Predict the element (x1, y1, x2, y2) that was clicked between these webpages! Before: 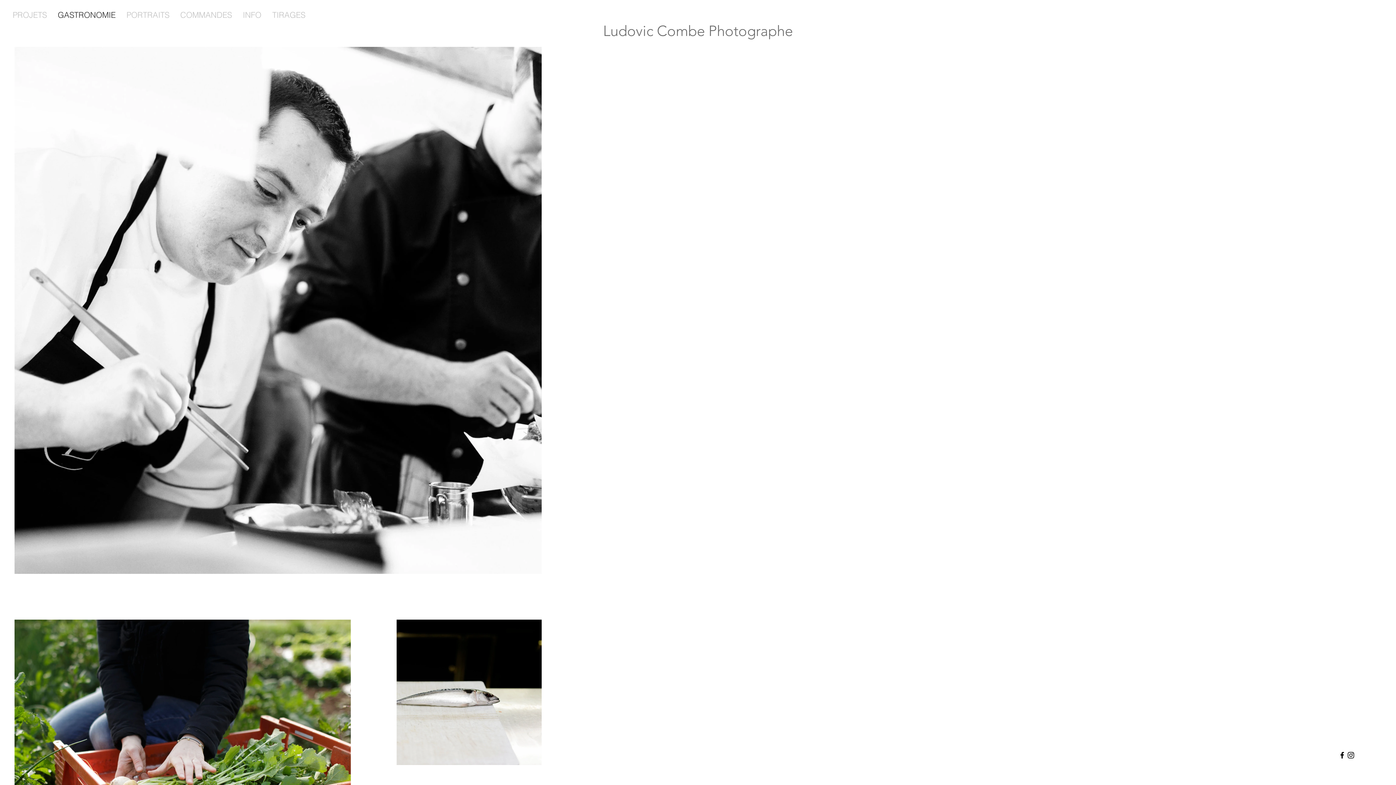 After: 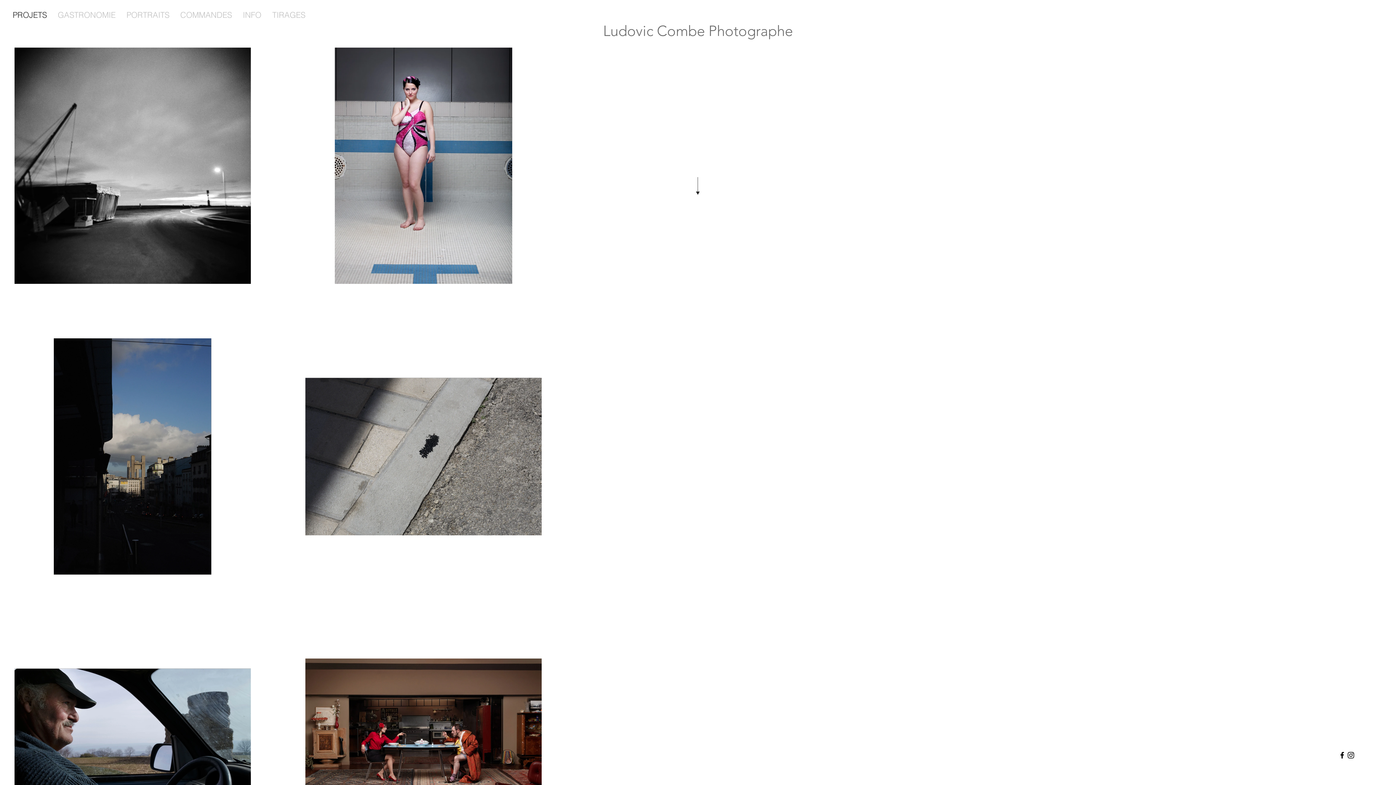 Action: bbox: (603, 22, 793, 39) label: Ludovic Combe Photographe